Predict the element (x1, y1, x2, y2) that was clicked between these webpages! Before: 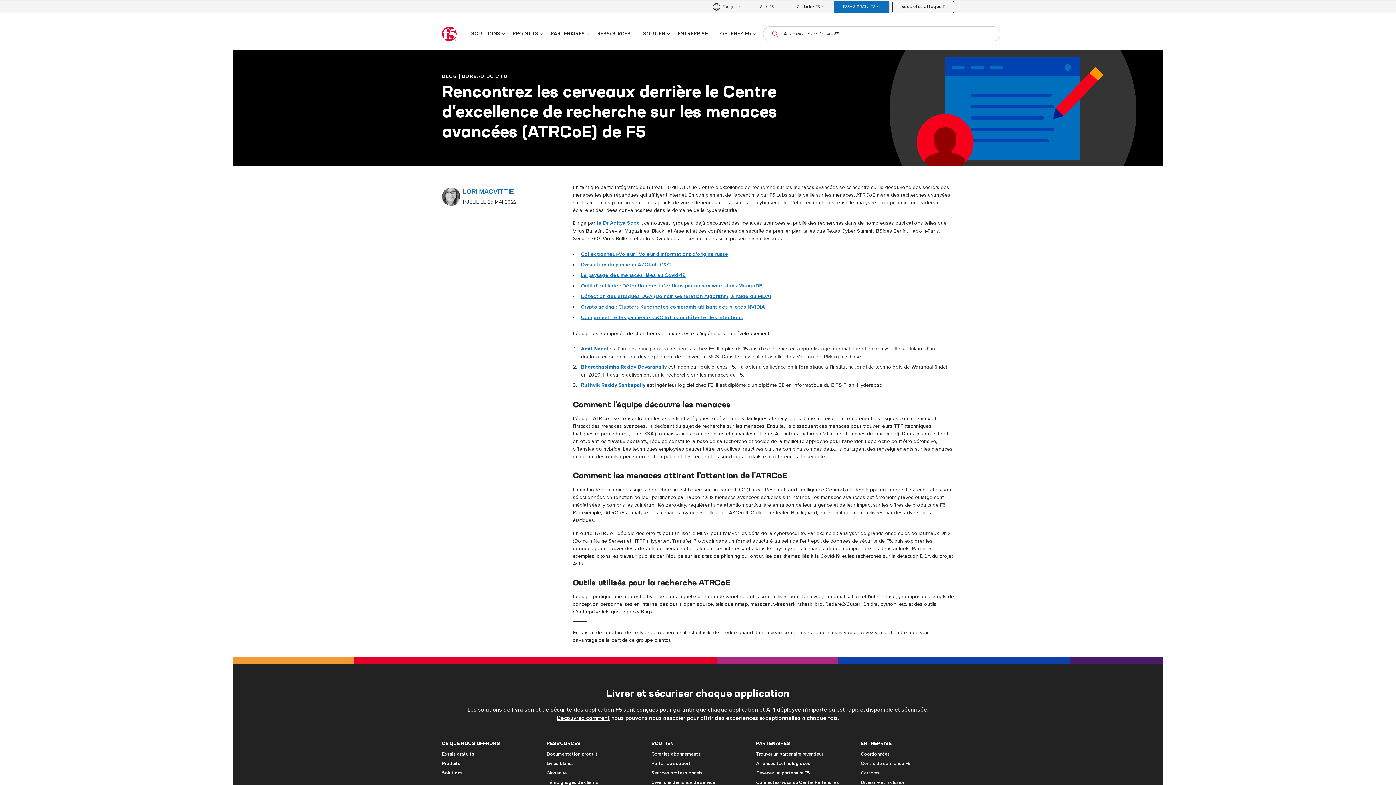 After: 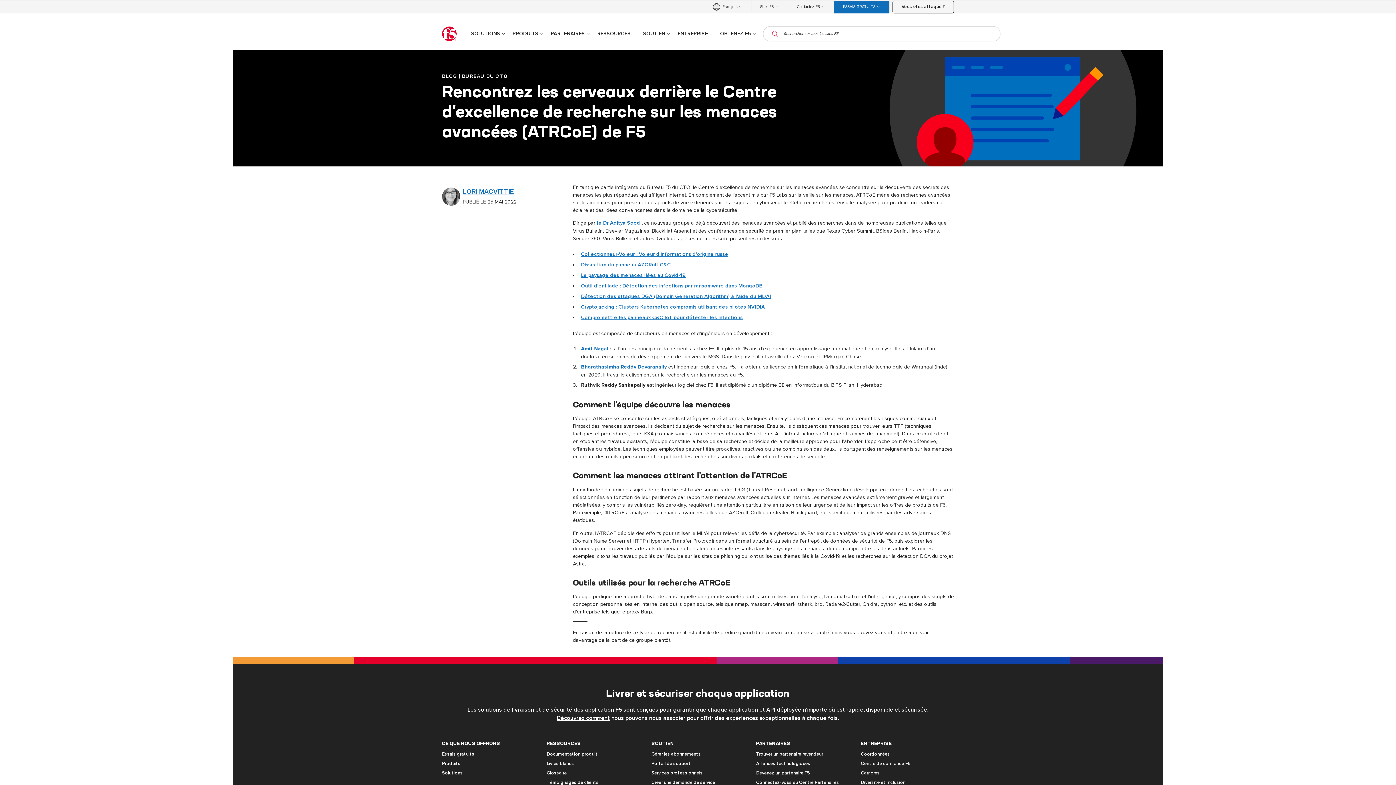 Action: label: Ruthvik Reddy Sankepally bbox: (581, 383, 645, 388)